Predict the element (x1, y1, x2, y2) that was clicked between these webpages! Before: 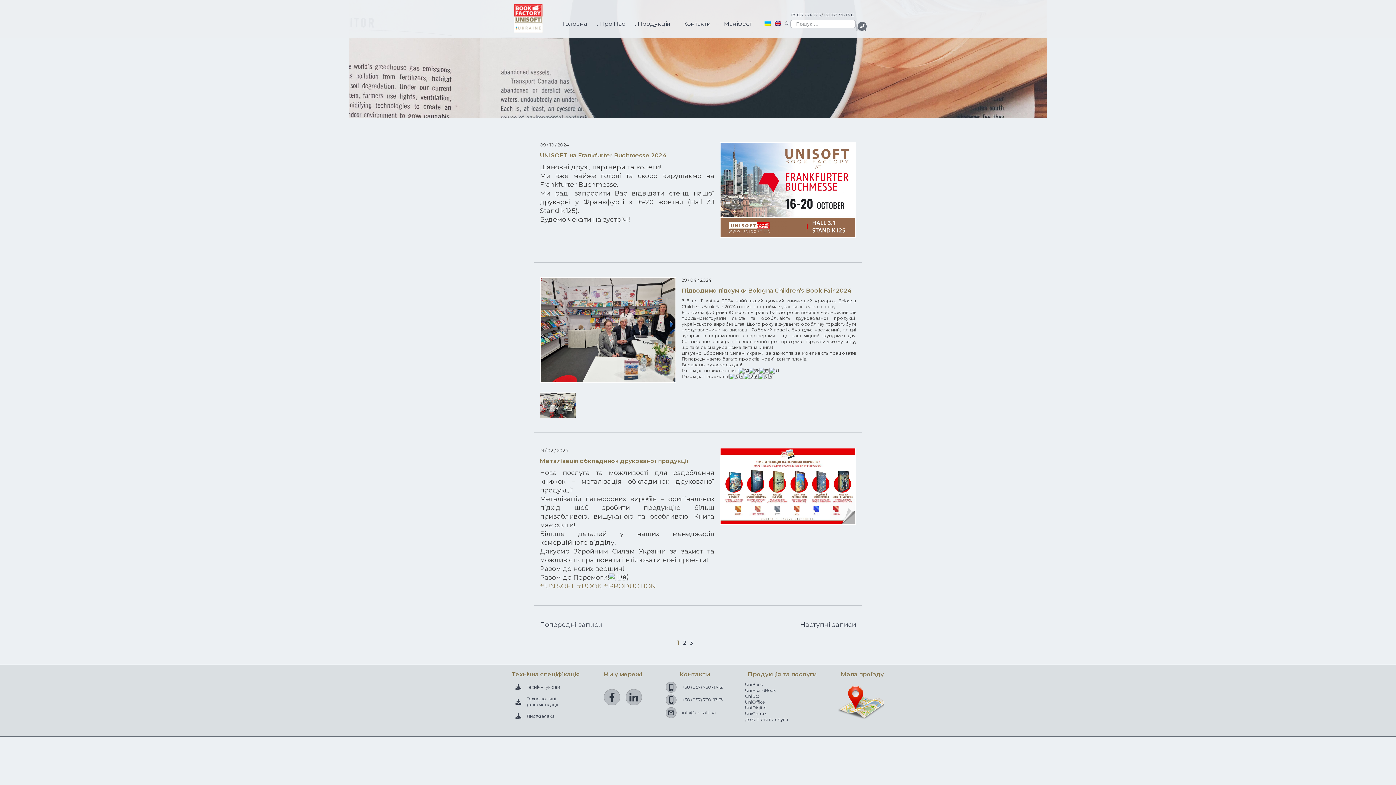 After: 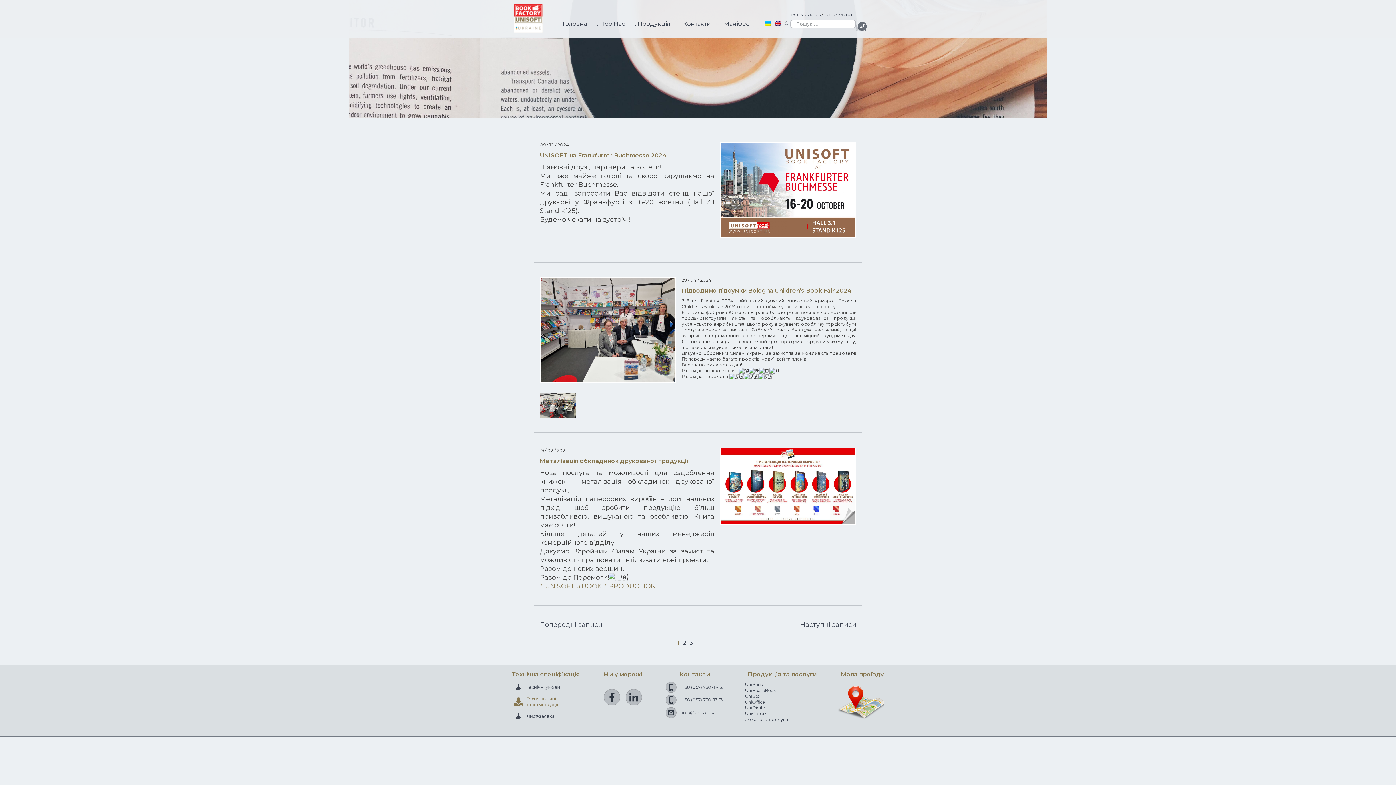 Action: bbox: (512, 696, 577, 707) label: Технологічні рекомендації